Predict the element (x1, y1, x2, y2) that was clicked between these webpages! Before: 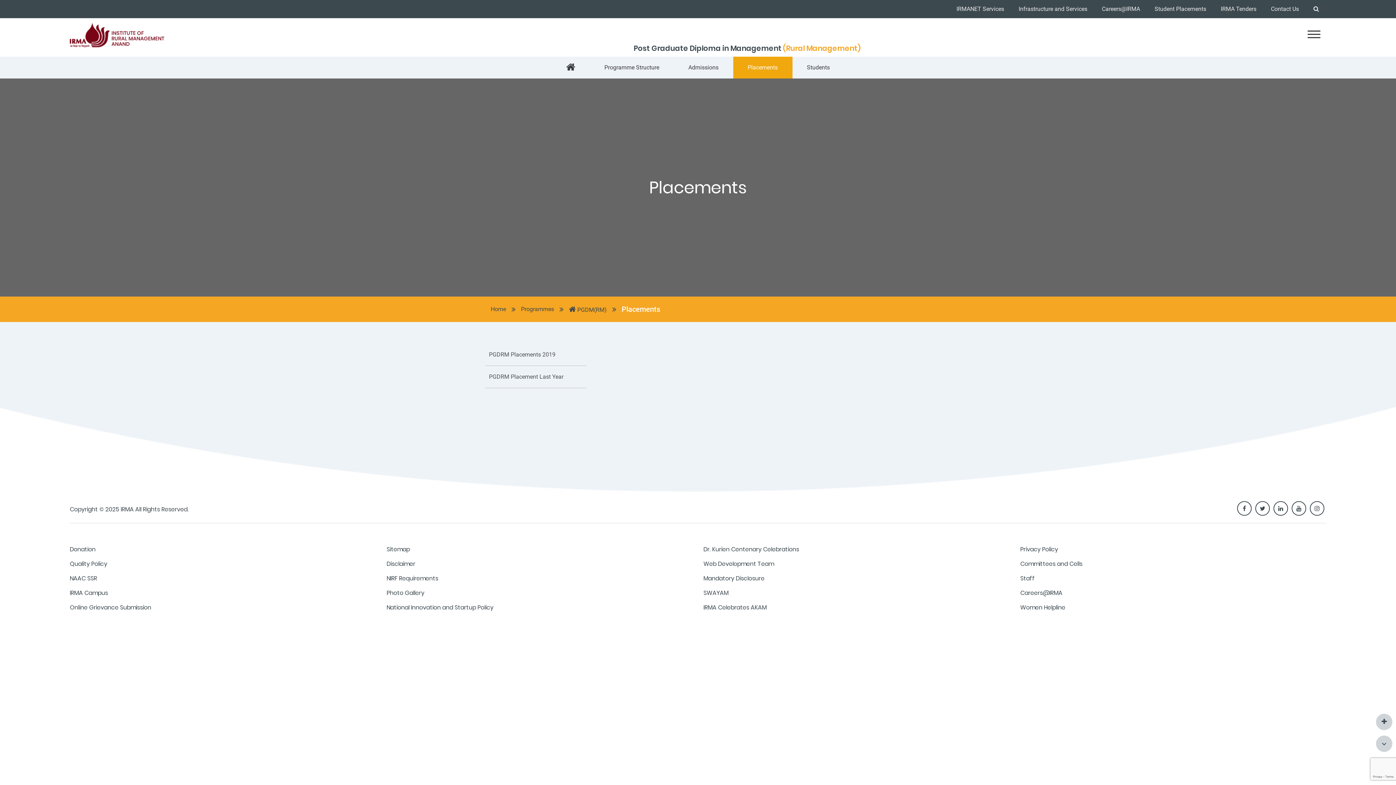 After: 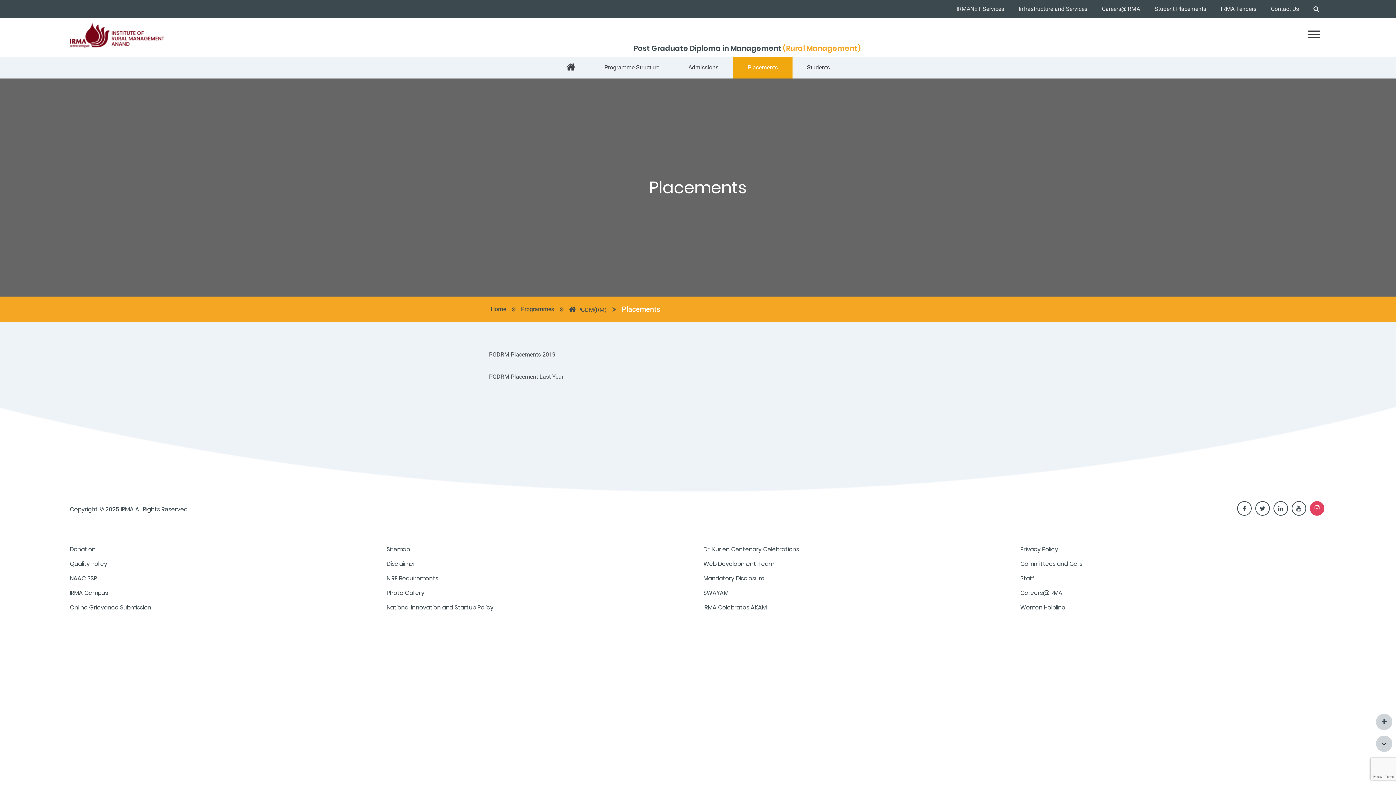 Action: bbox: (1308, 501, 1326, 516)